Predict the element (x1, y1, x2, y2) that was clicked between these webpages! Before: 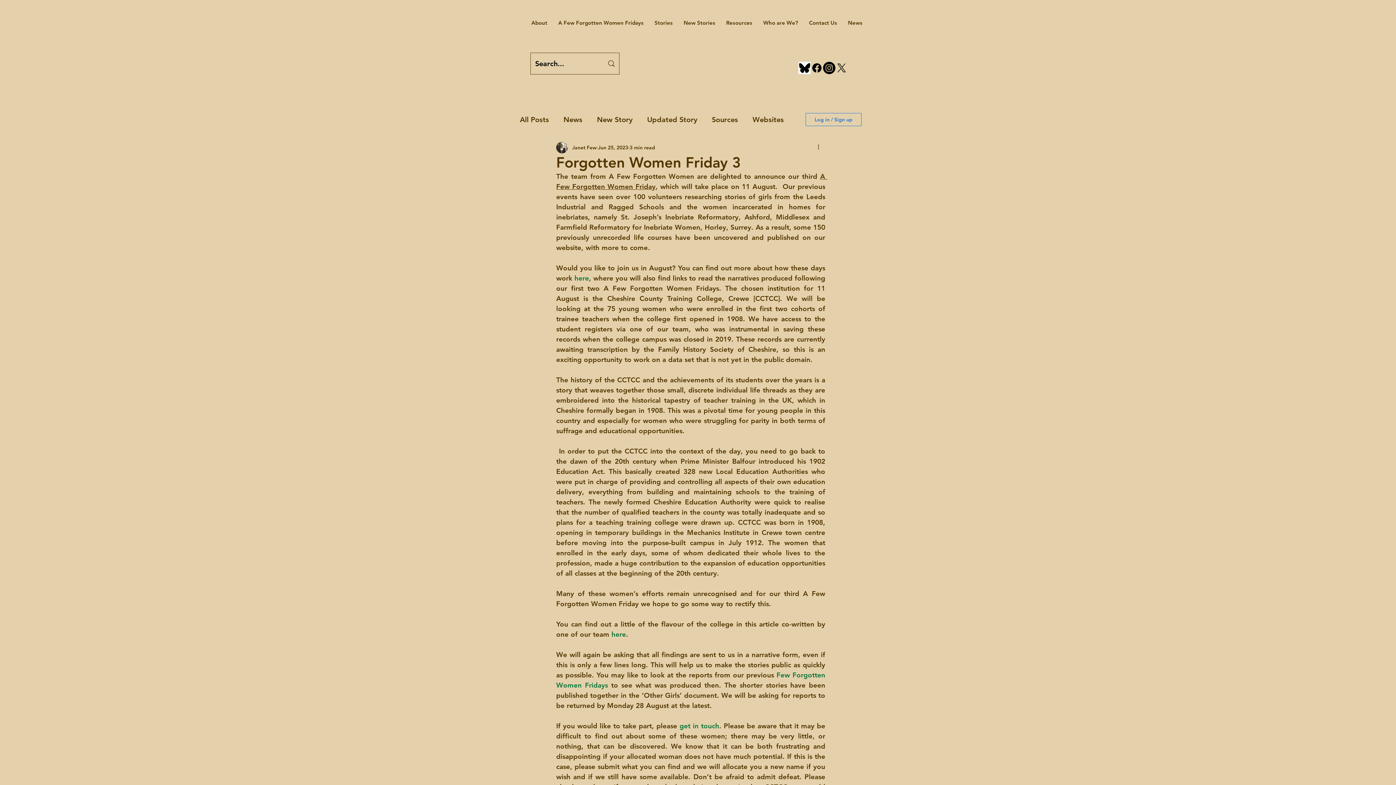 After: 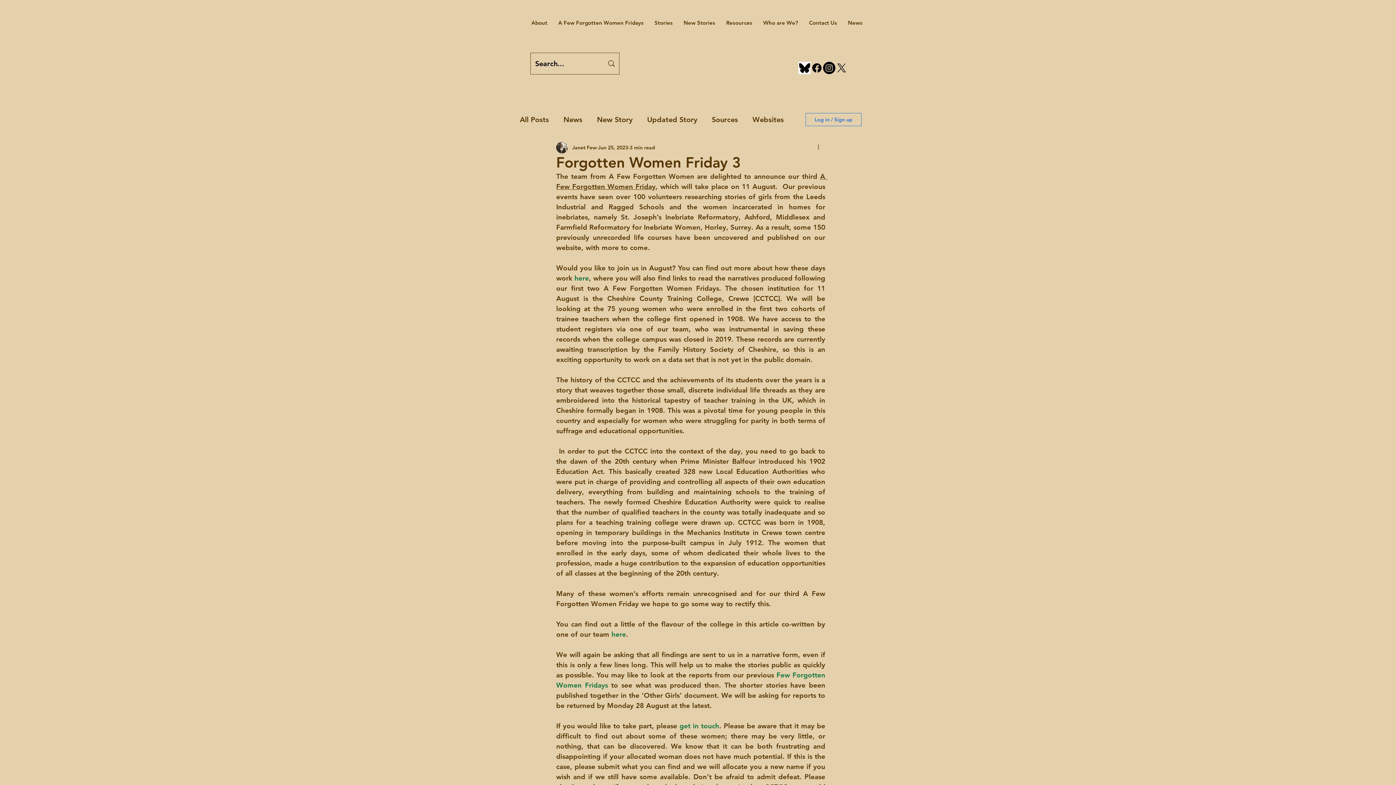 Action: label: Facebook      bbox: (810, 61, 823, 74)